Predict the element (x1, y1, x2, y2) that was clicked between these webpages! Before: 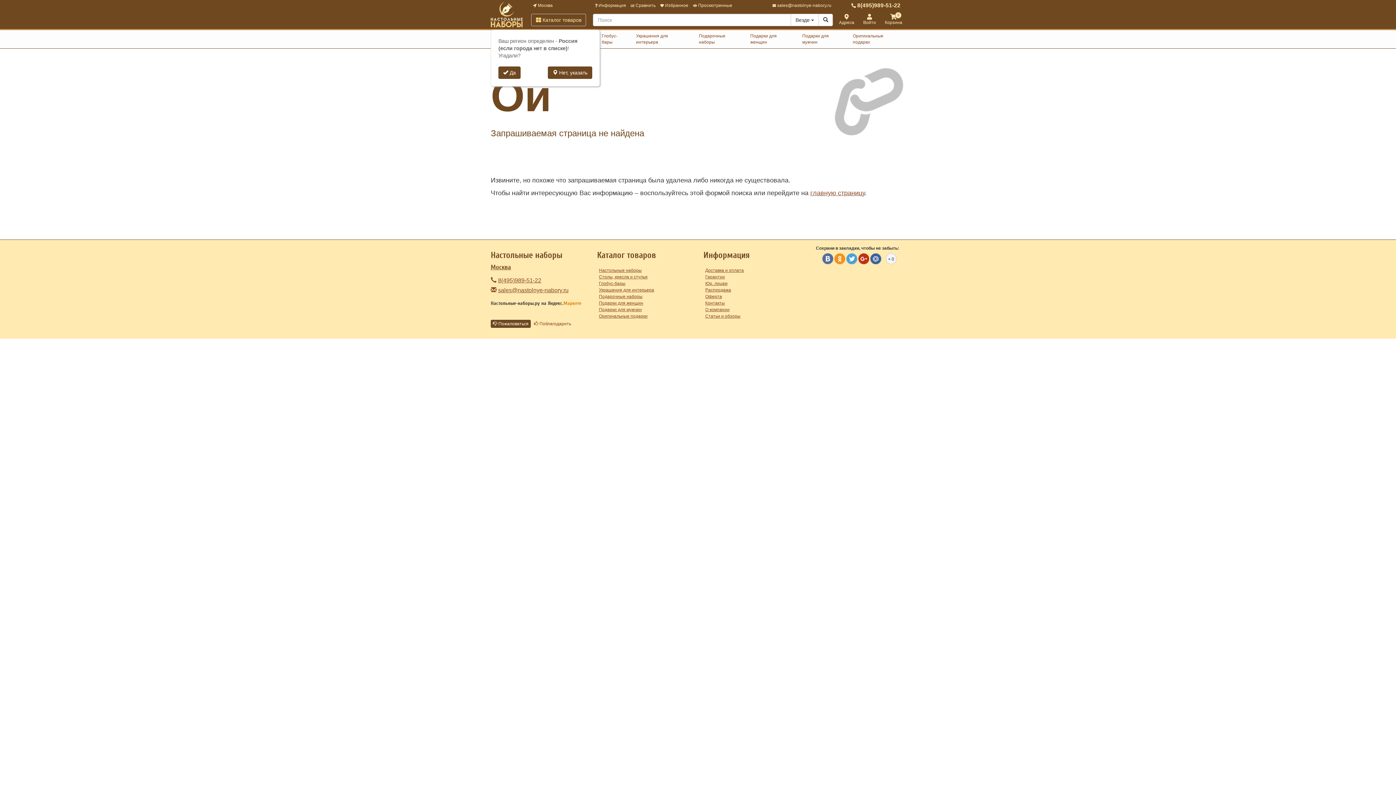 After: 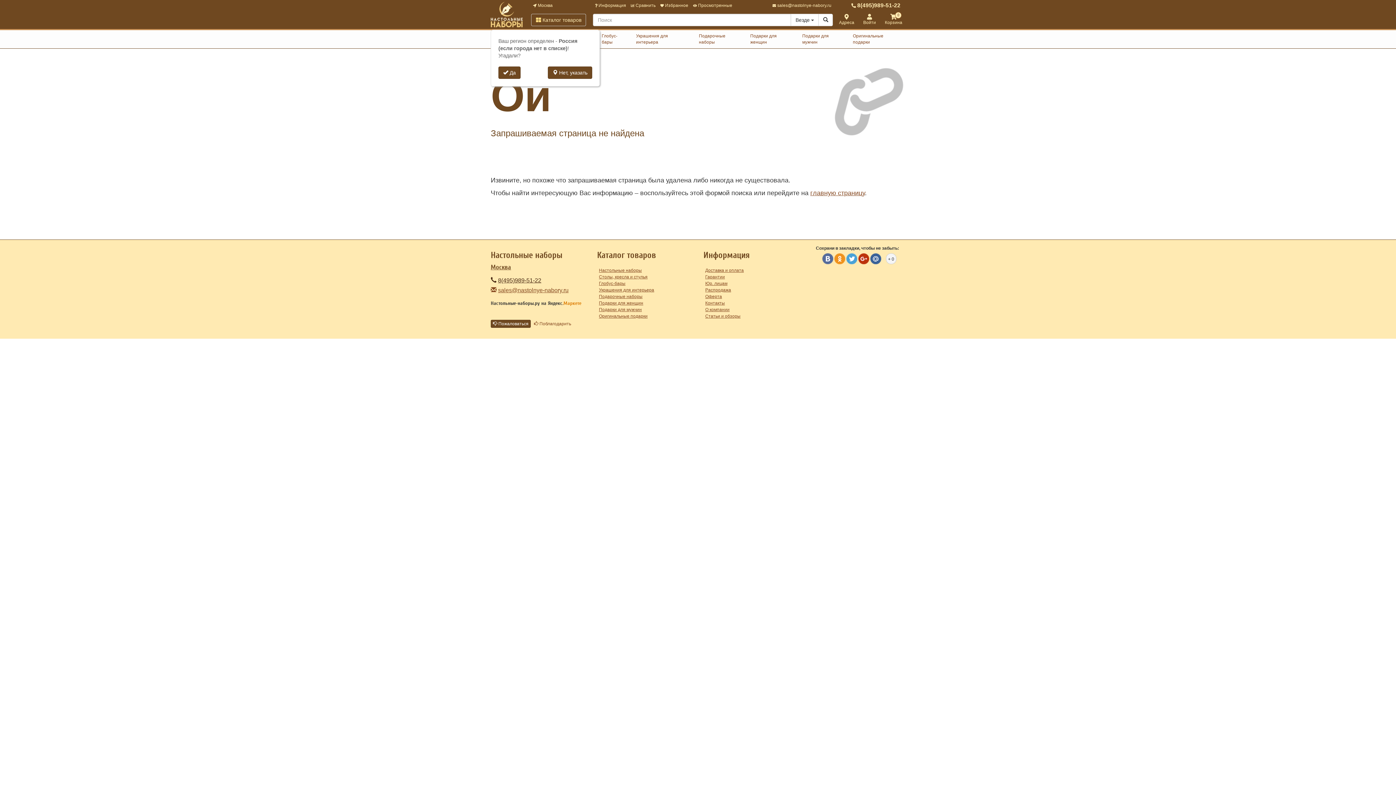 Action: bbox: (490, 276, 586, 284) label:  8(495)989-51-22